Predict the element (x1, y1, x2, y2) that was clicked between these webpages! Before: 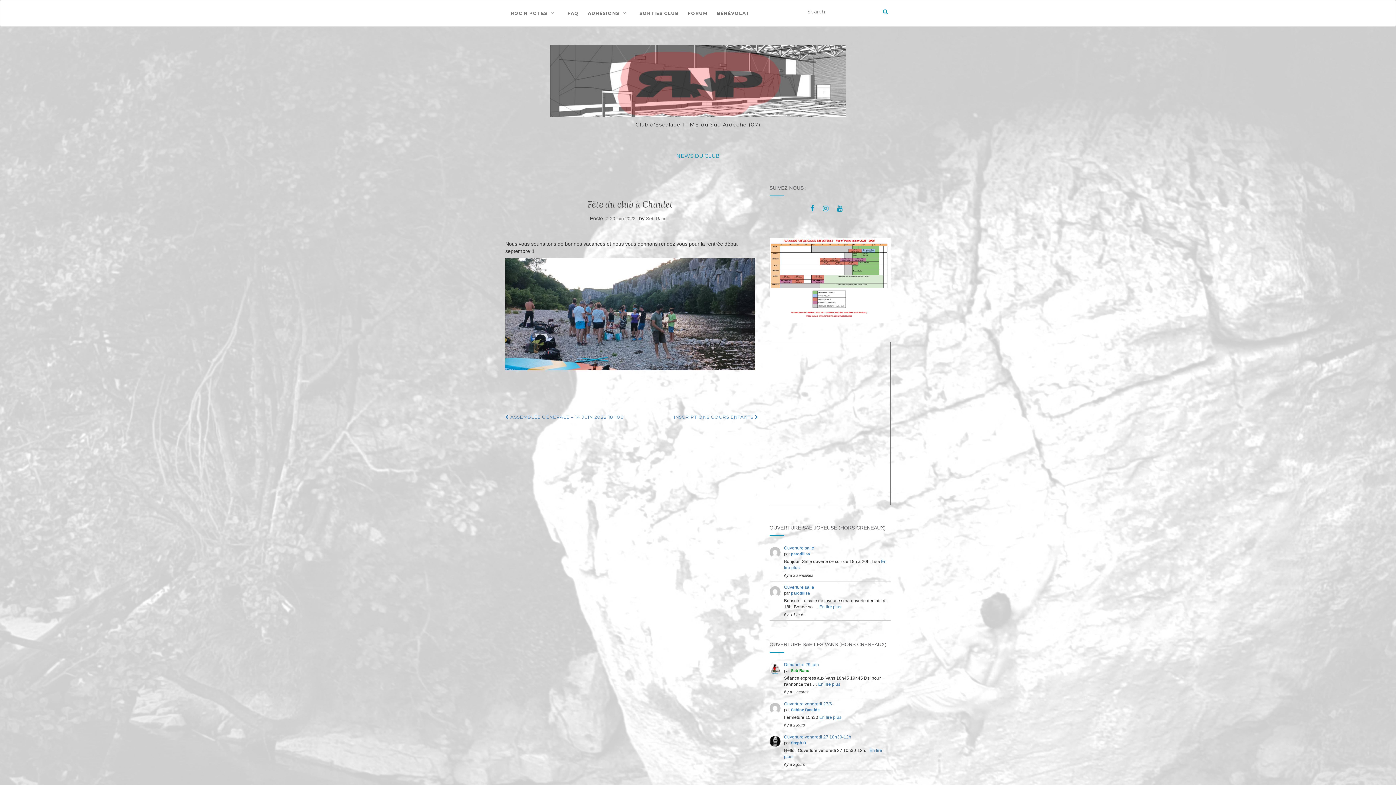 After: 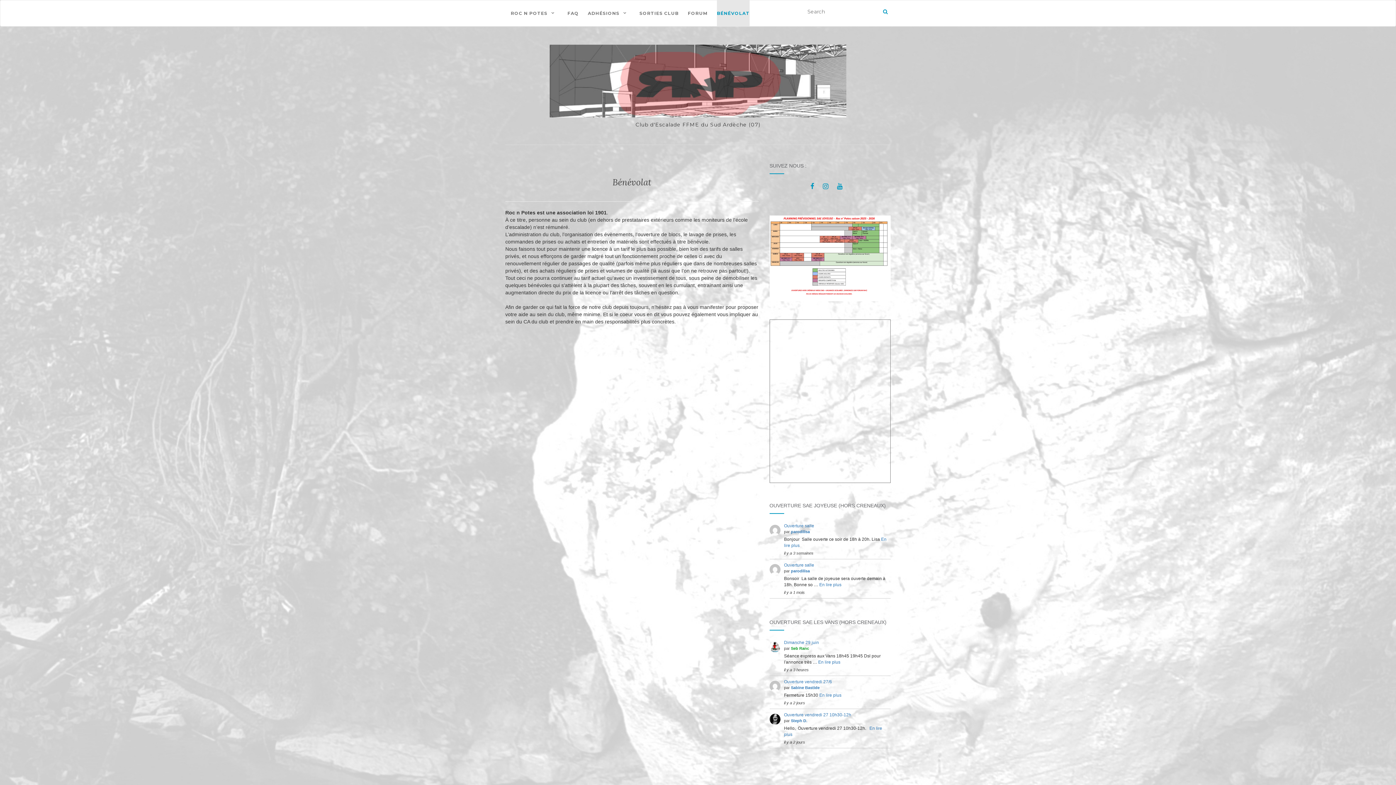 Action: label: BÉNÉVOLAT bbox: (717, 0, 749, 26)